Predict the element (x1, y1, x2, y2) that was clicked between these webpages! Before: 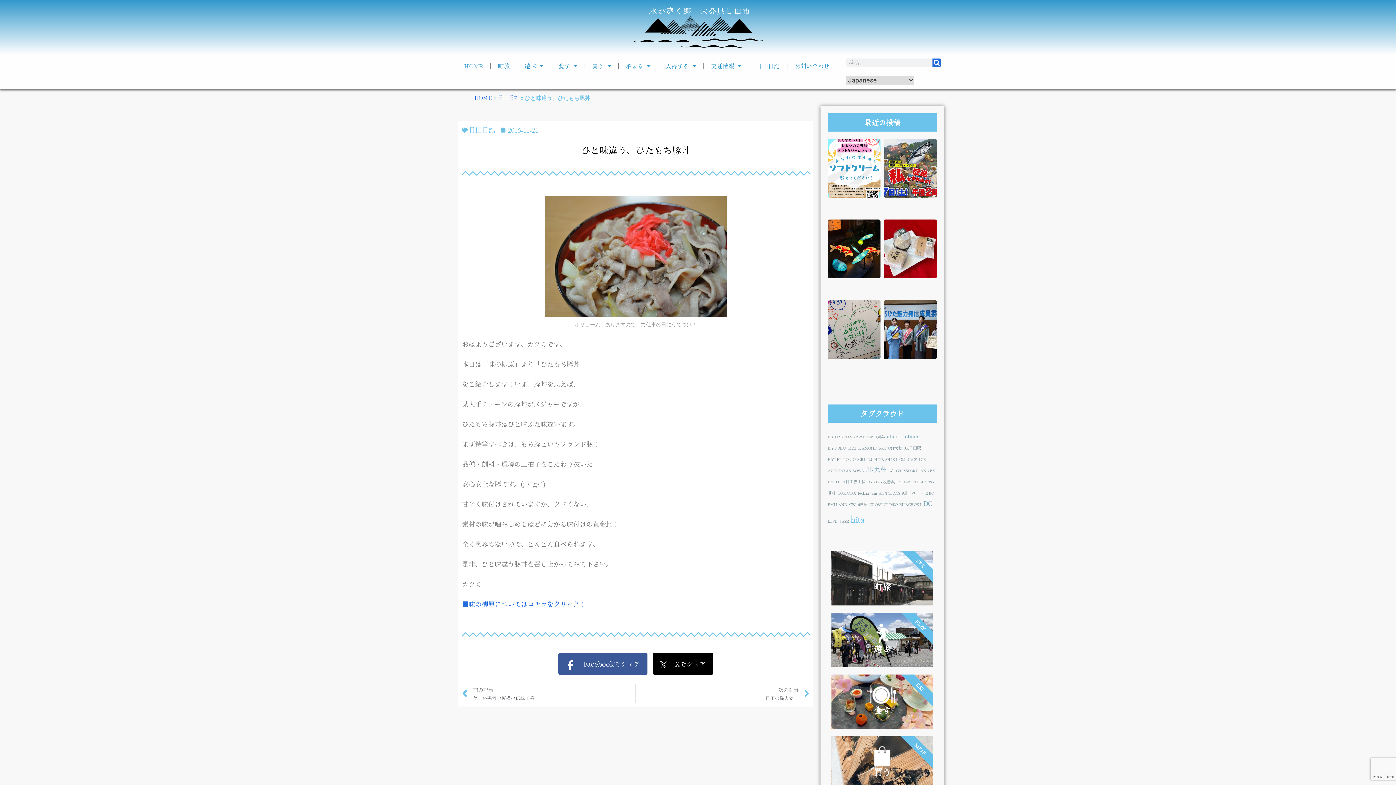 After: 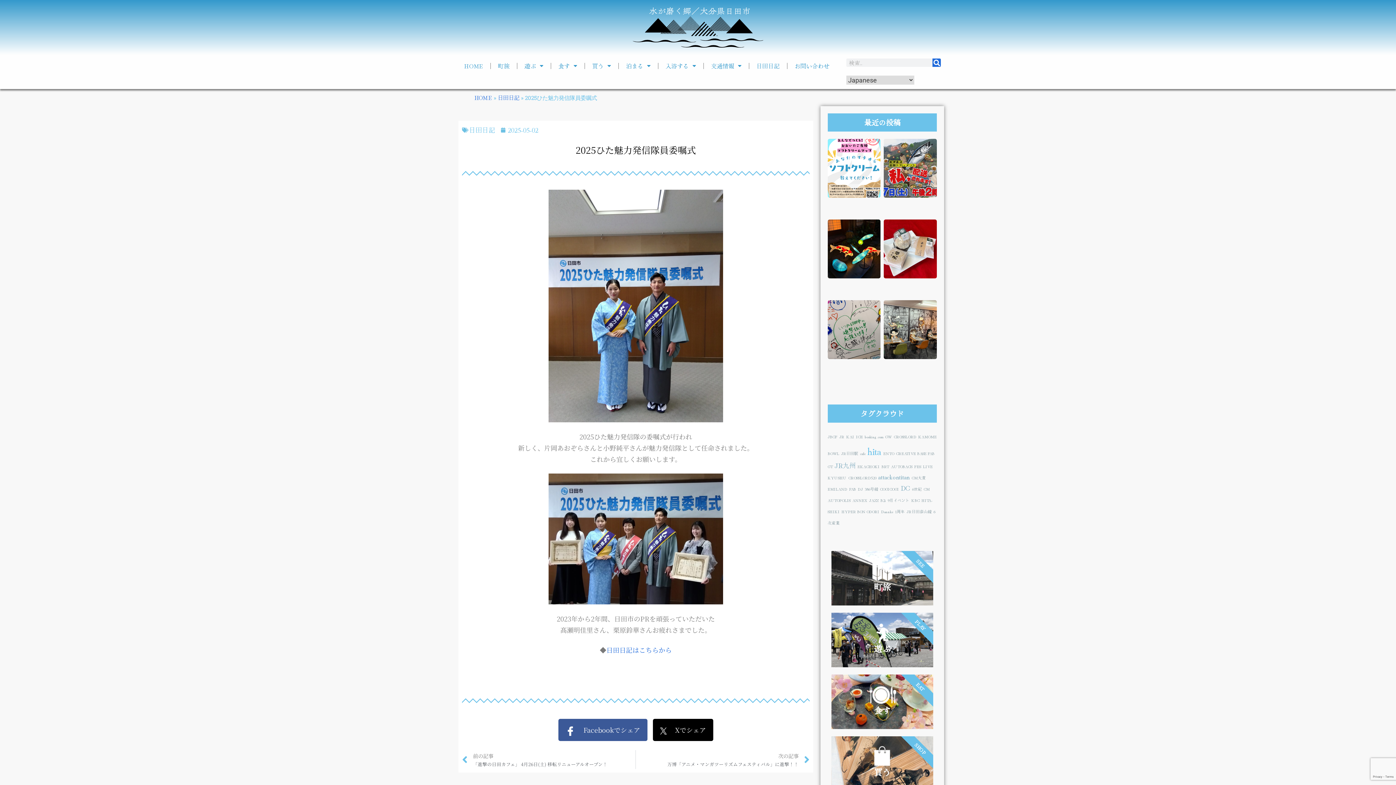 Action: bbox: (884, 300, 937, 359) label: 2025ひた魅力発信隊員委嘱式